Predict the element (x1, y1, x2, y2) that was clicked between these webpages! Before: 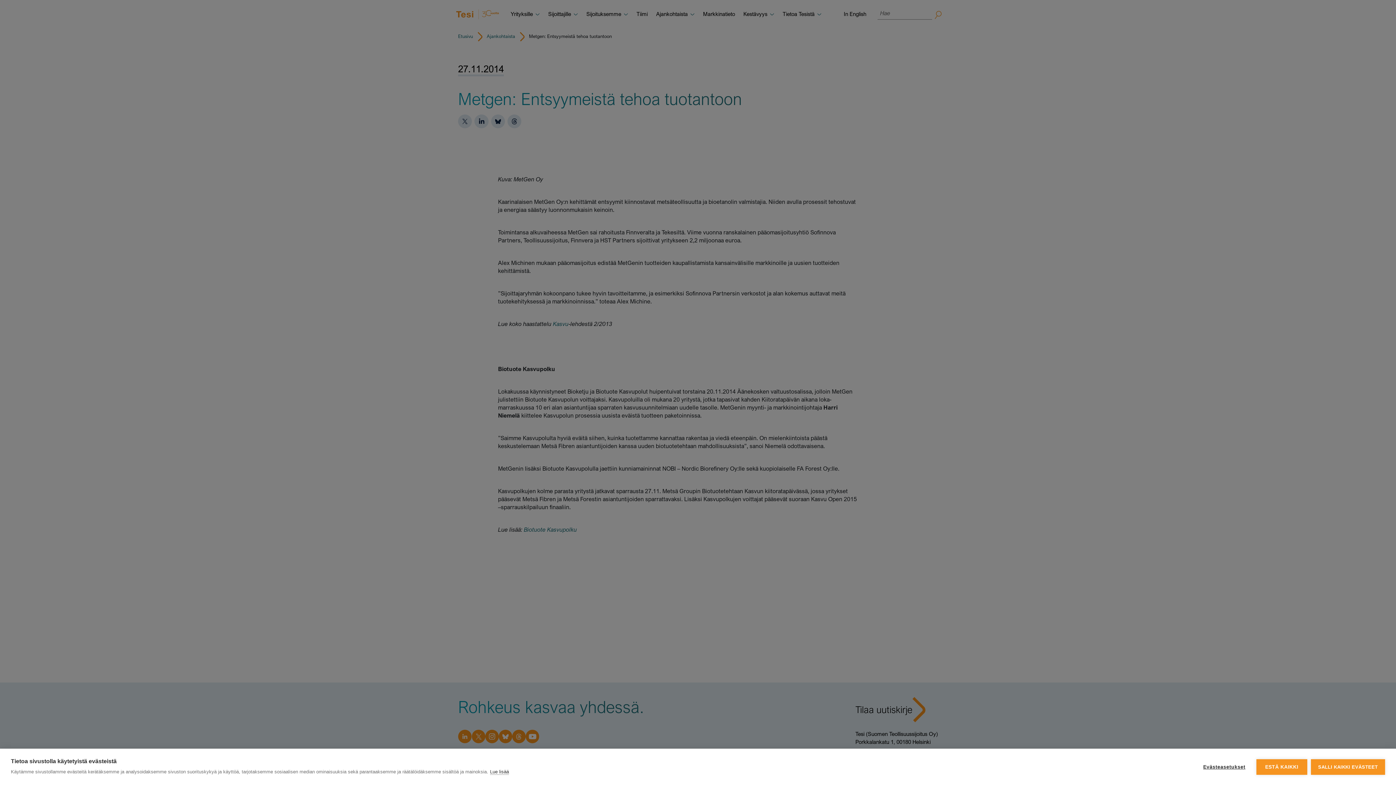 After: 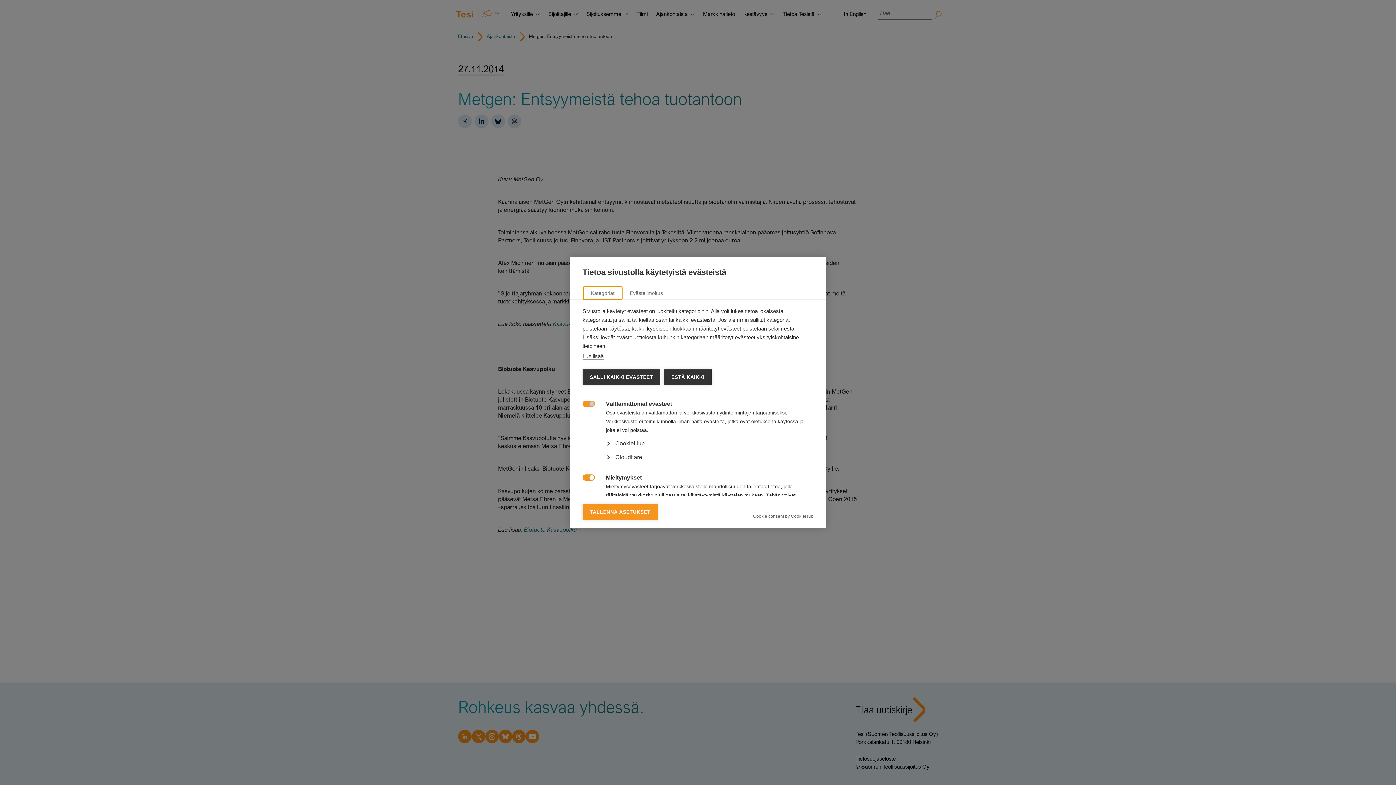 Action: label: Evästeasetukset bbox: (1196, 759, 1253, 775)